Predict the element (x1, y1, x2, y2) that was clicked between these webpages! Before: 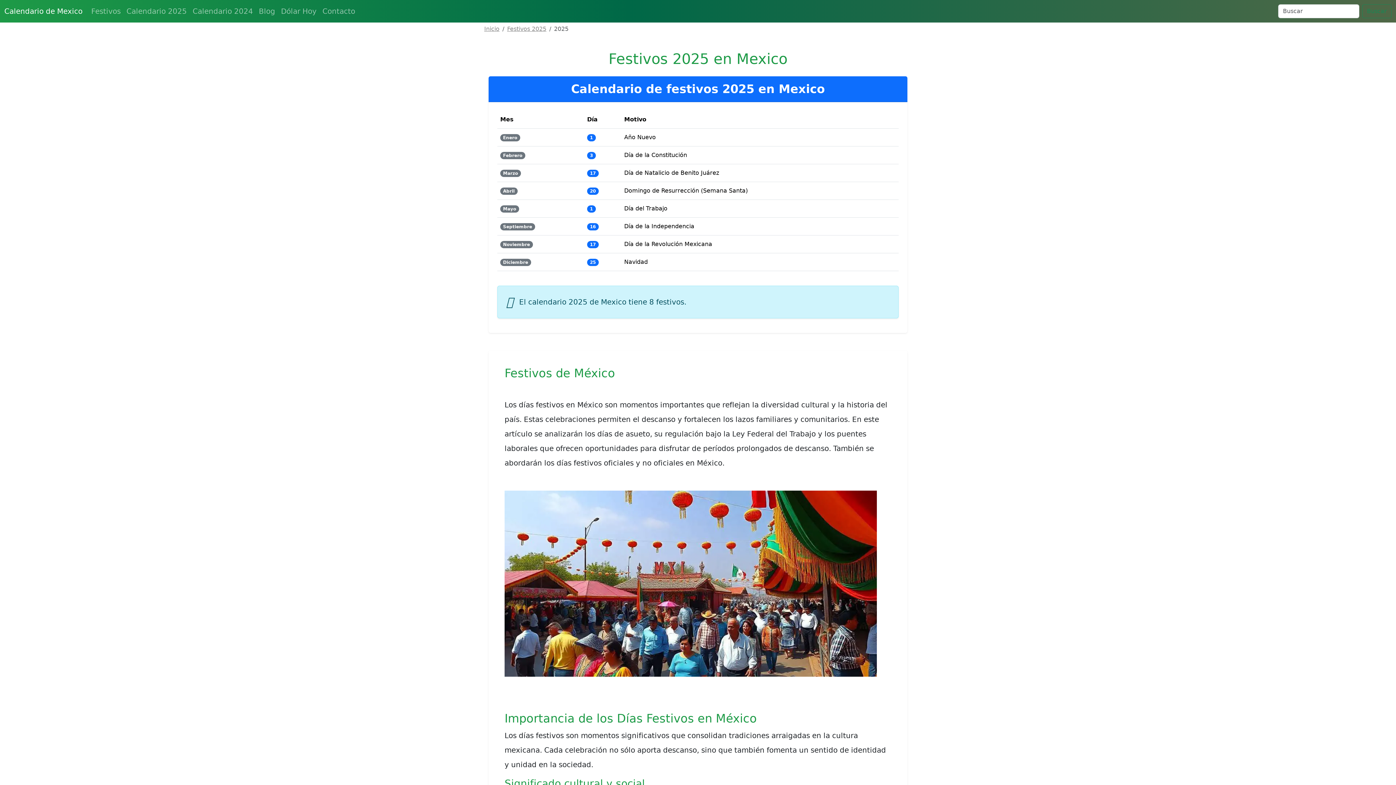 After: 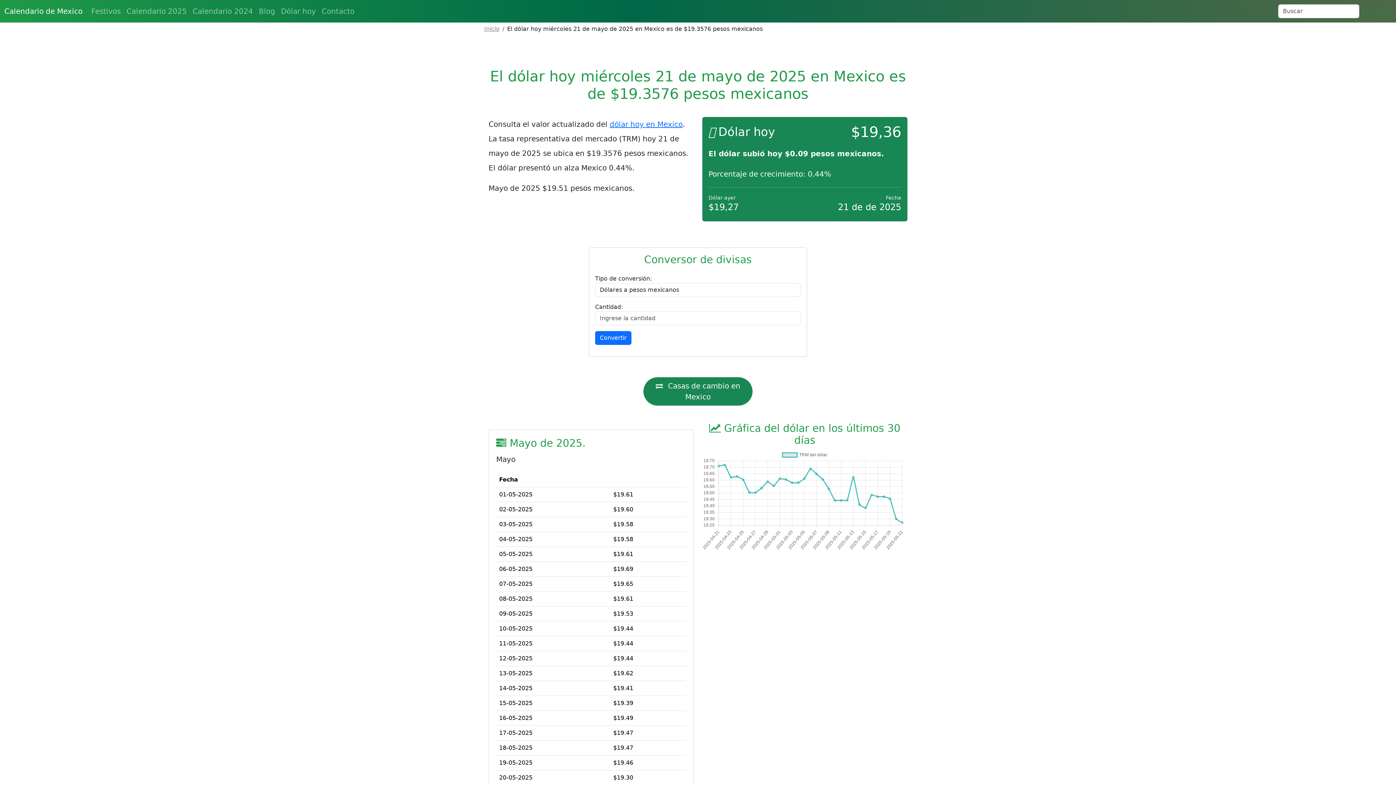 Action: label: Dólar Hoy bbox: (278, 2, 319, 19)